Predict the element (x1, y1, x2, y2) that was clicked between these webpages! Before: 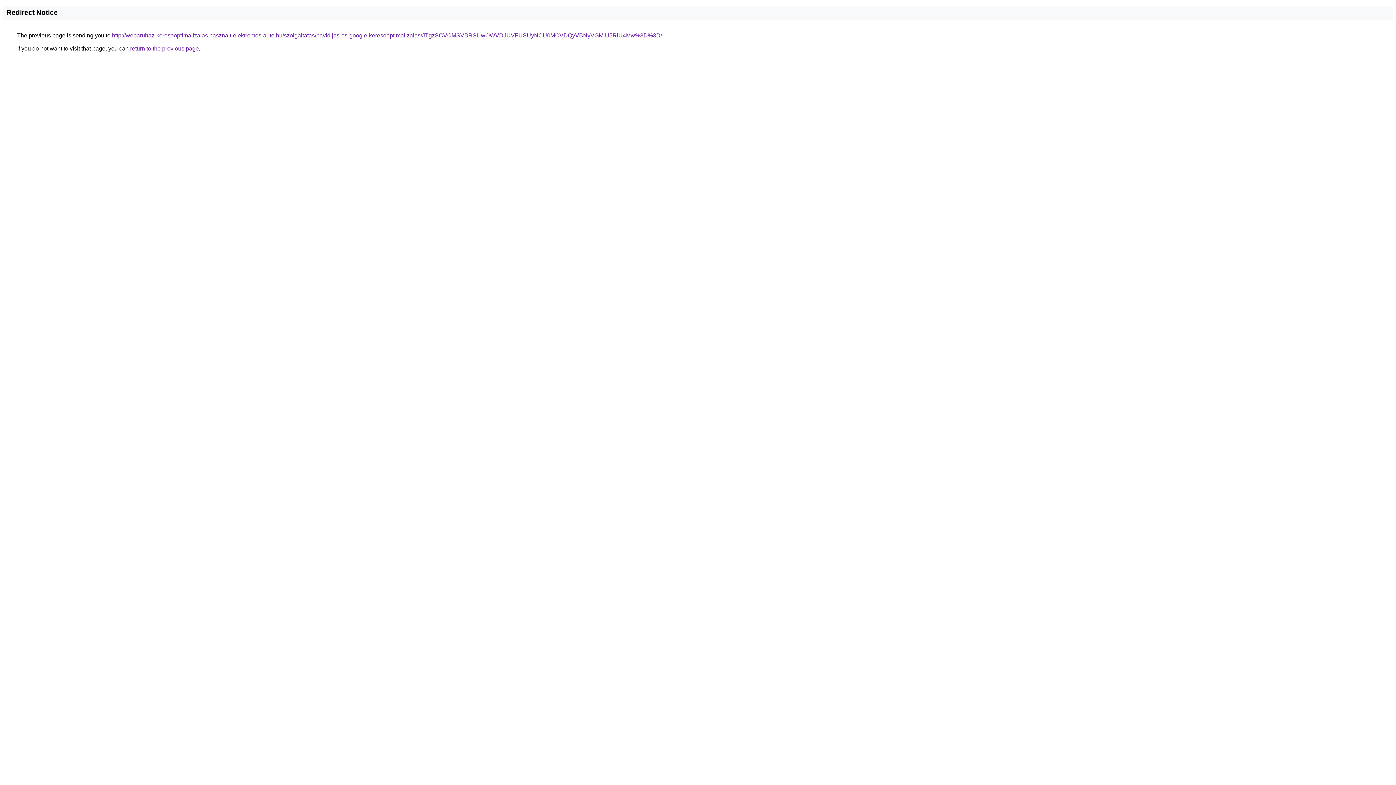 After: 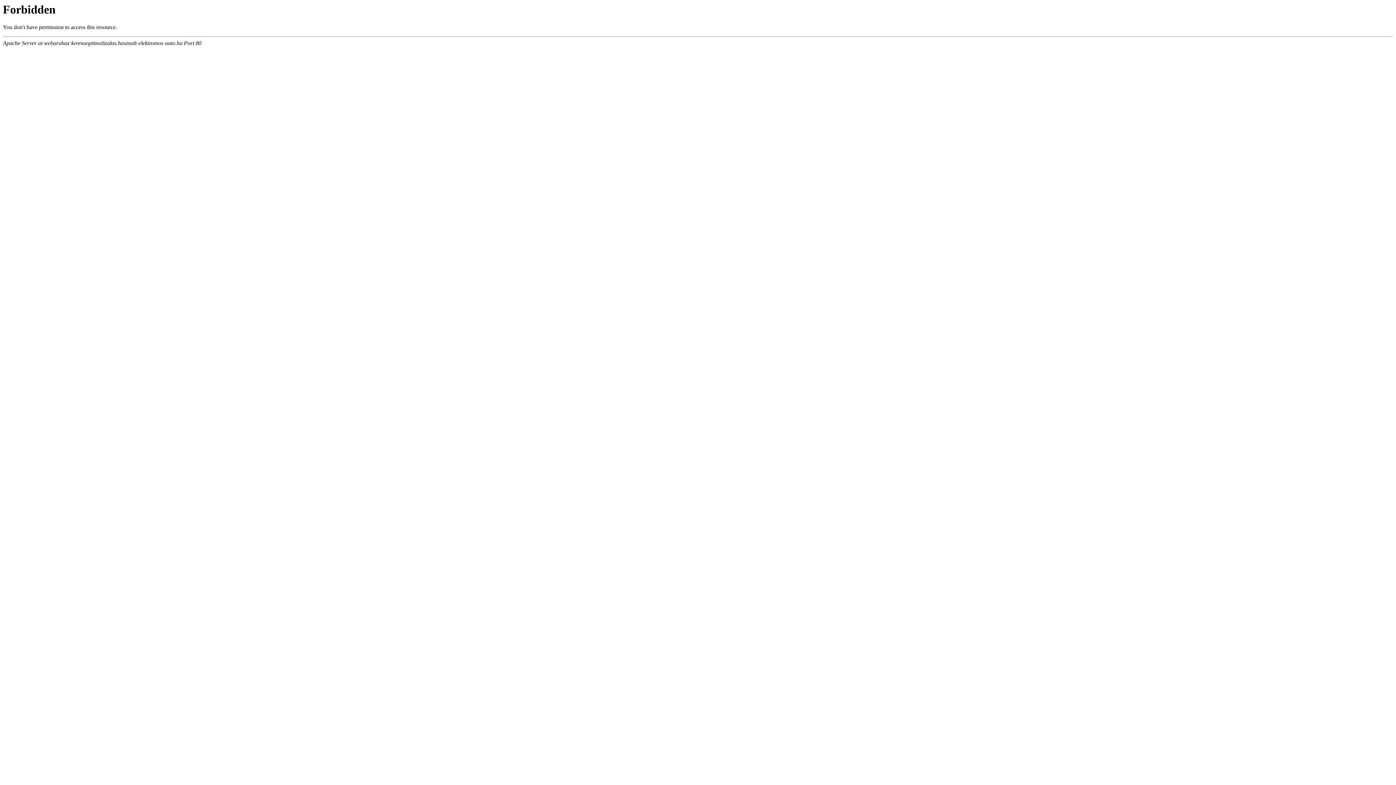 Action: bbox: (112, 32, 662, 38) label: http://webaruhaz-keresooptimalizalas.hasznalt-elektromos-auto.hu/szolgaltatas/havidijas-es-google-keresooptimalizalas/JTgzSCVCMSVBRSUwOWVDJUVFUSUyNCU0MCVDQyVBNyVGMiU5RiU4Mw%3D%3D/